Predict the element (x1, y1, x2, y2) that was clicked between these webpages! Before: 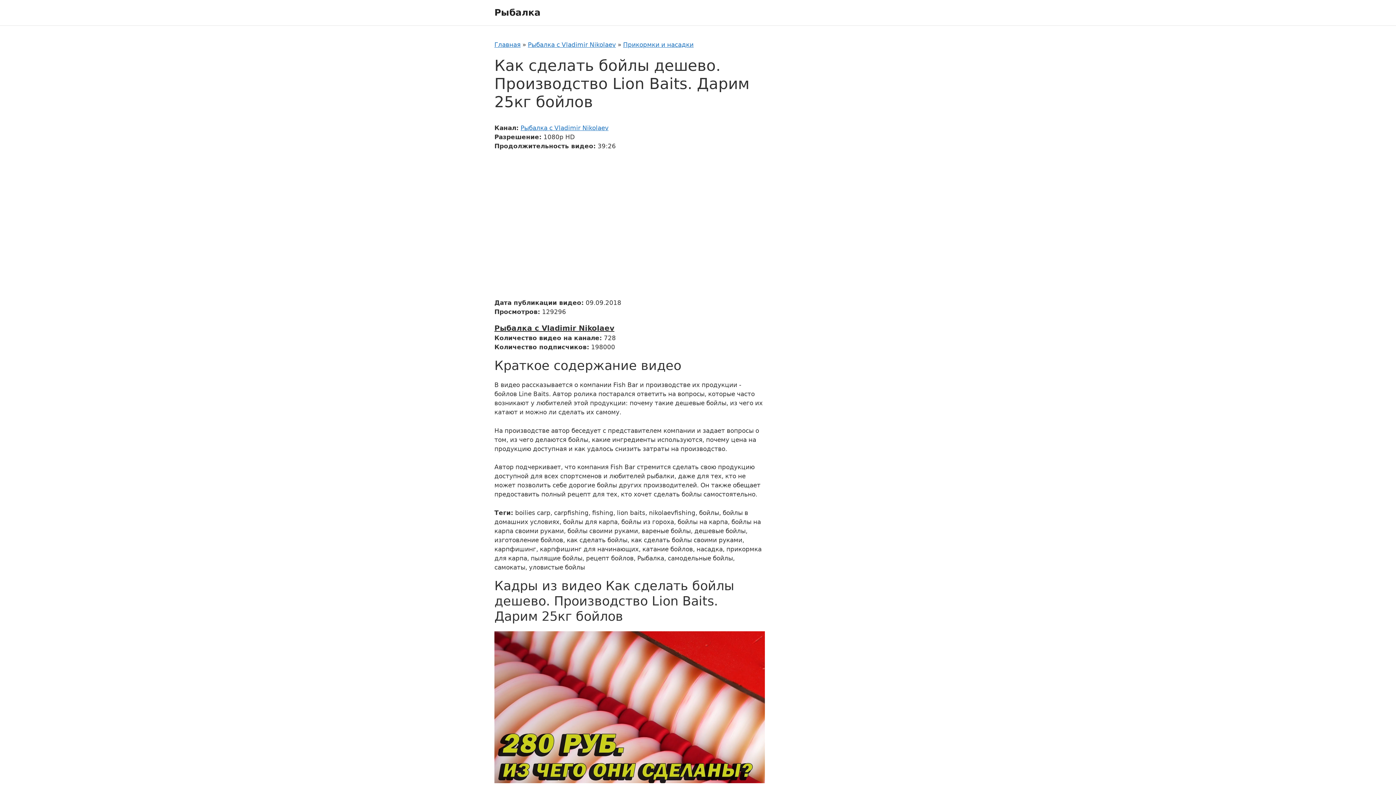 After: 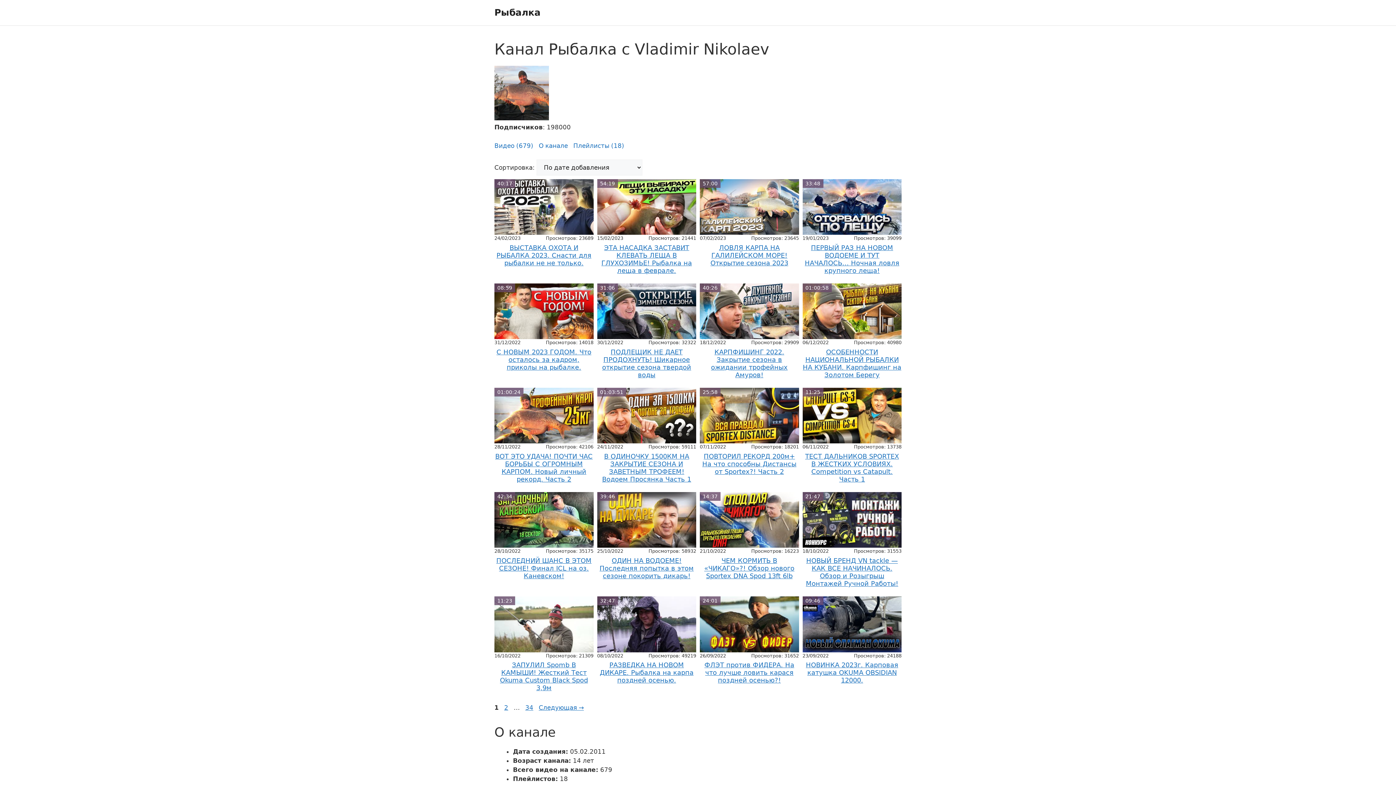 Action: bbox: (528, 41, 616, 48) label: Рыбалка с Vladimir Nikolaev